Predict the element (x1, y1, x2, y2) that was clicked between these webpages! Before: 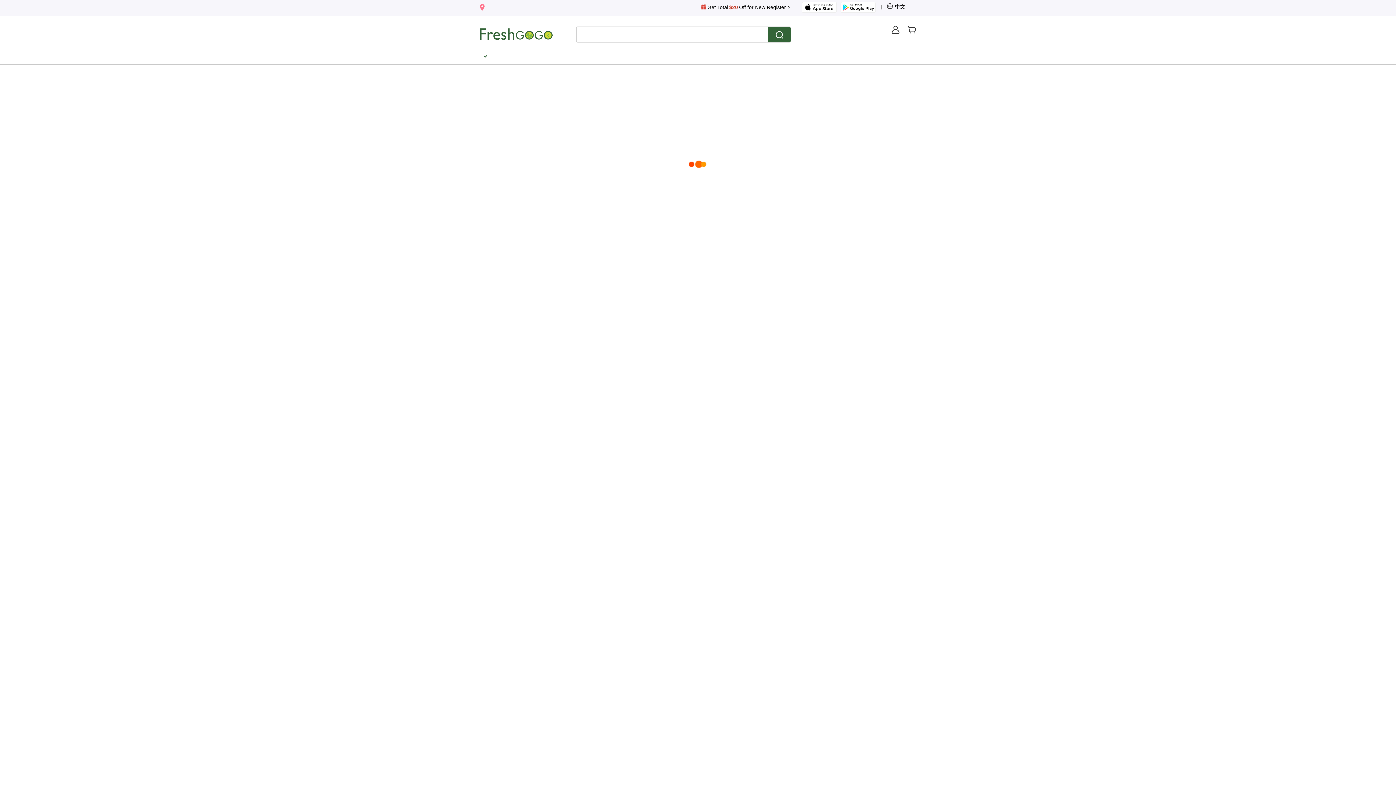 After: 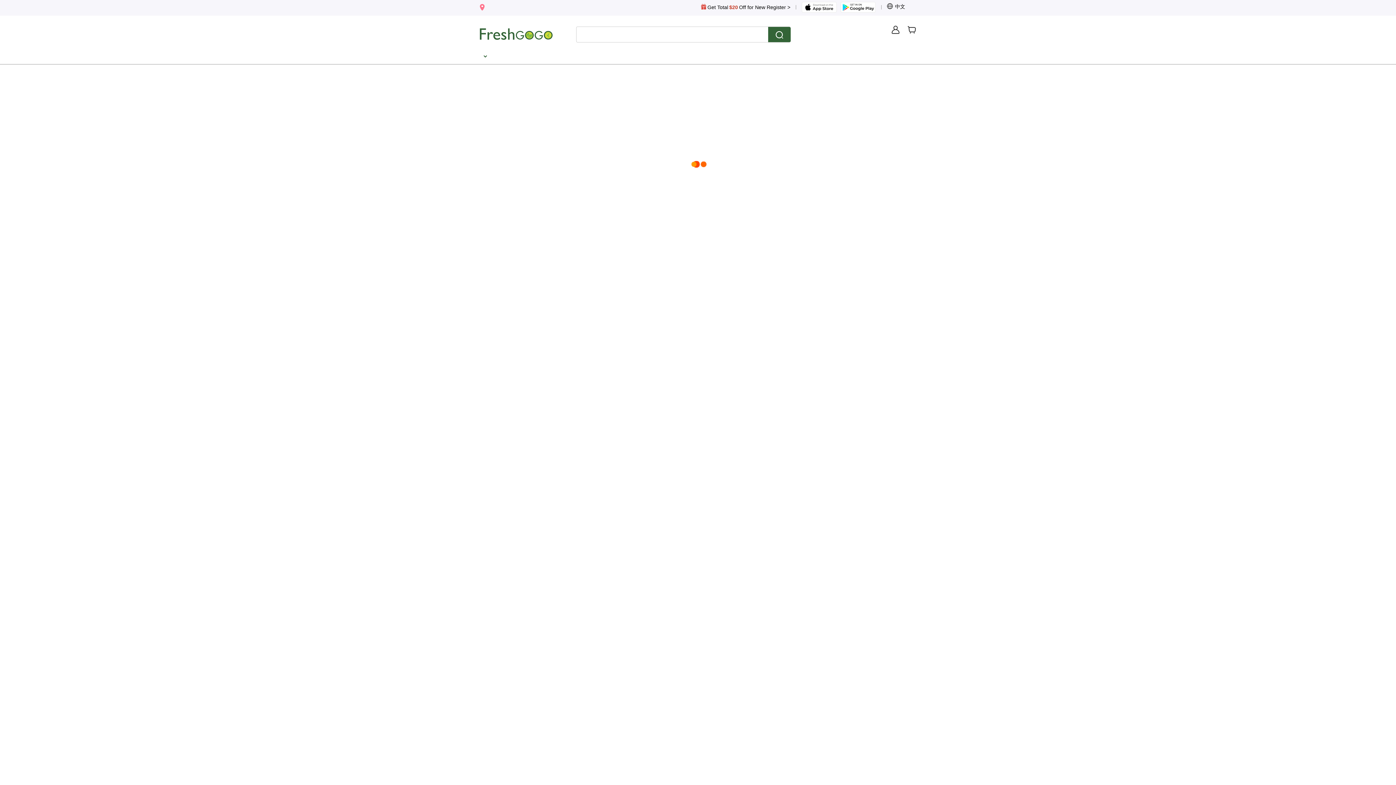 Action: bbox: (887, 1, 916, 12) label: 中文